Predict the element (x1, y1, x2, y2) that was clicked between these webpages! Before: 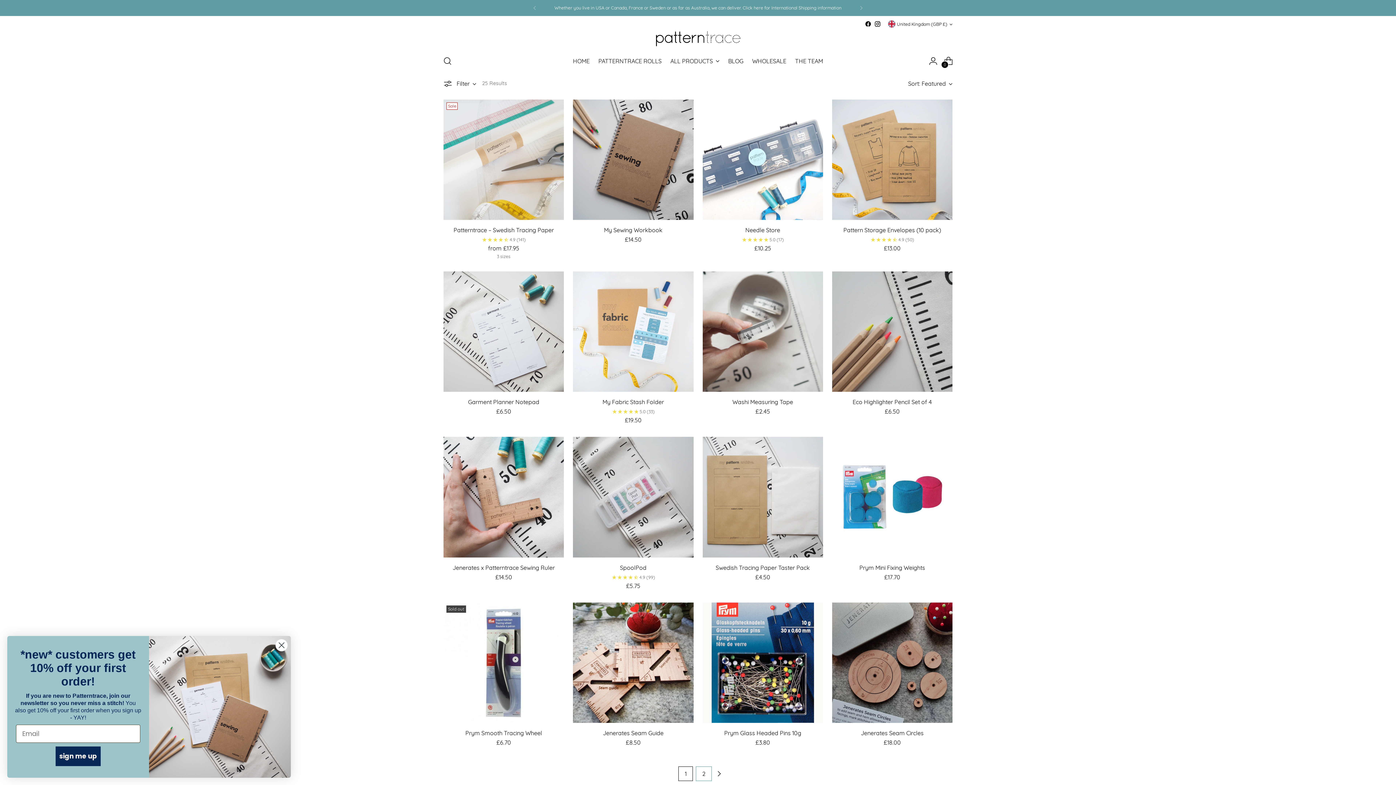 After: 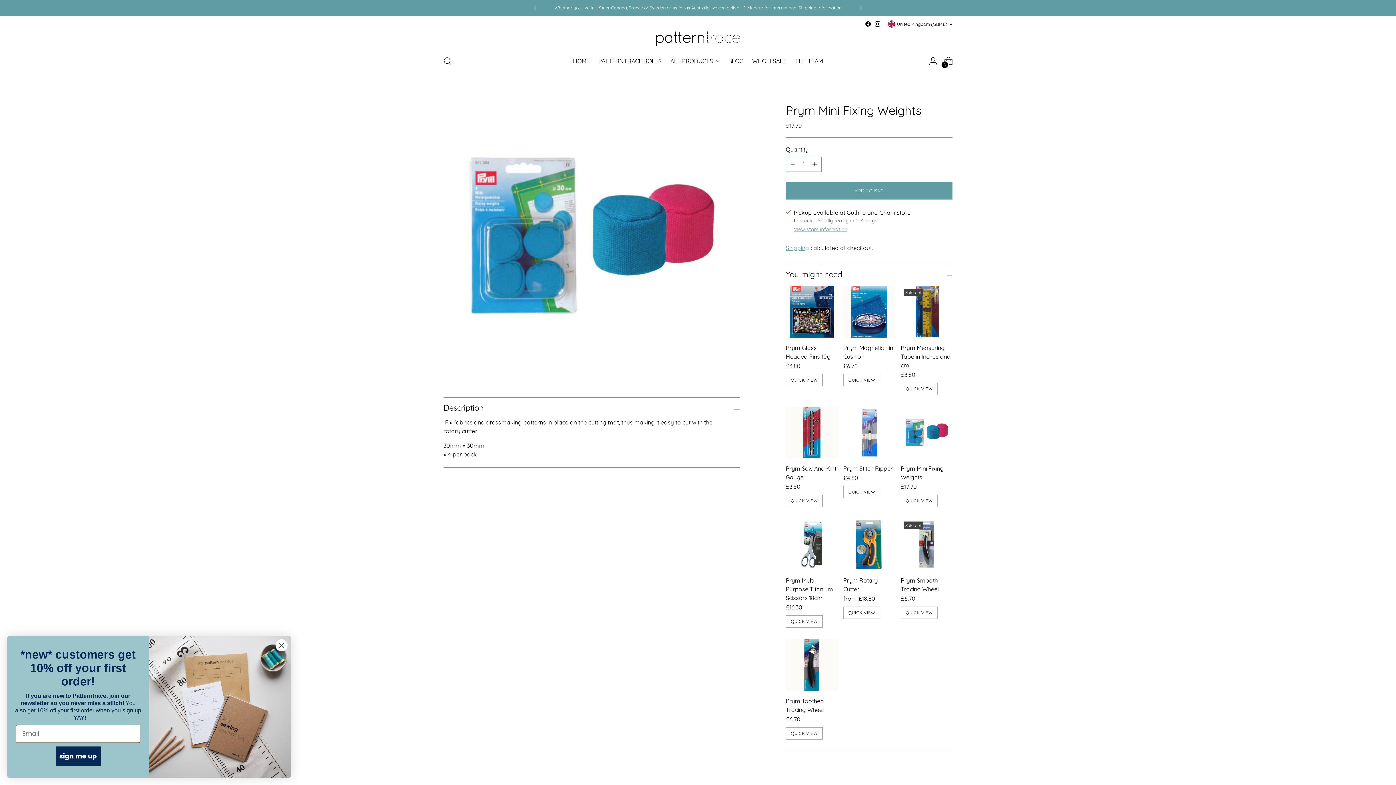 Action: label: Prym Mini Fixing Weights bbox: (859, 564, 925, 571)